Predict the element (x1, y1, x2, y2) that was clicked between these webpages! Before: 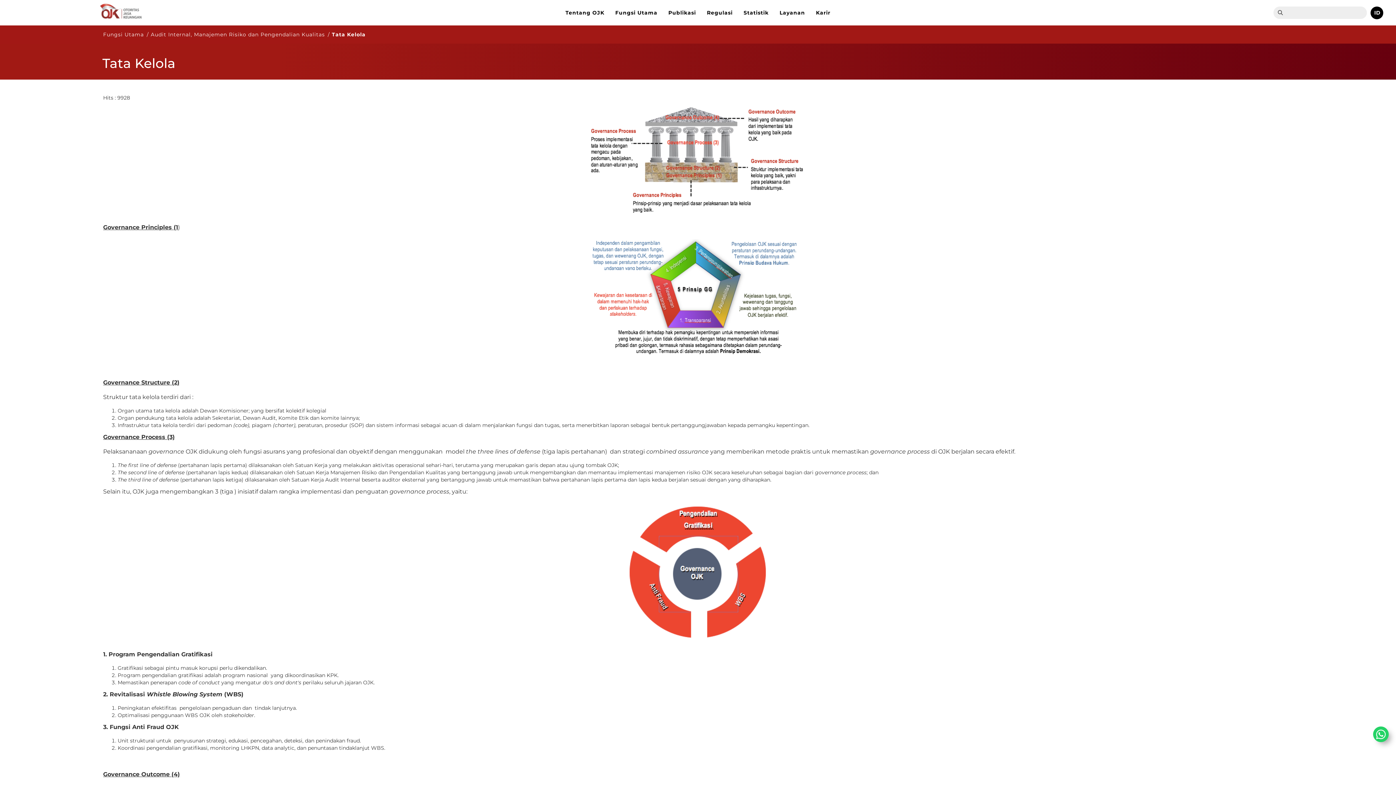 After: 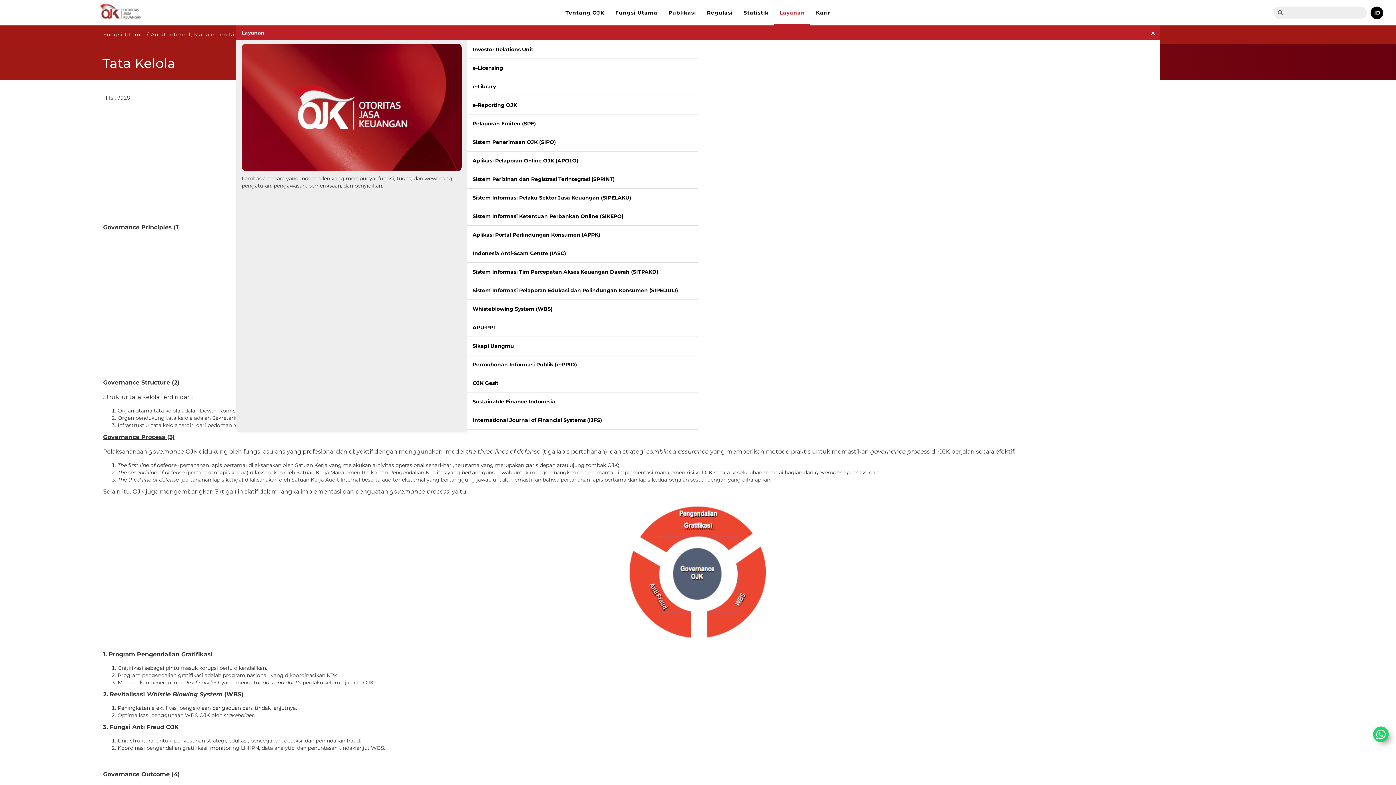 Action: label: Layanan bbox: (774, 0, 810, 25)